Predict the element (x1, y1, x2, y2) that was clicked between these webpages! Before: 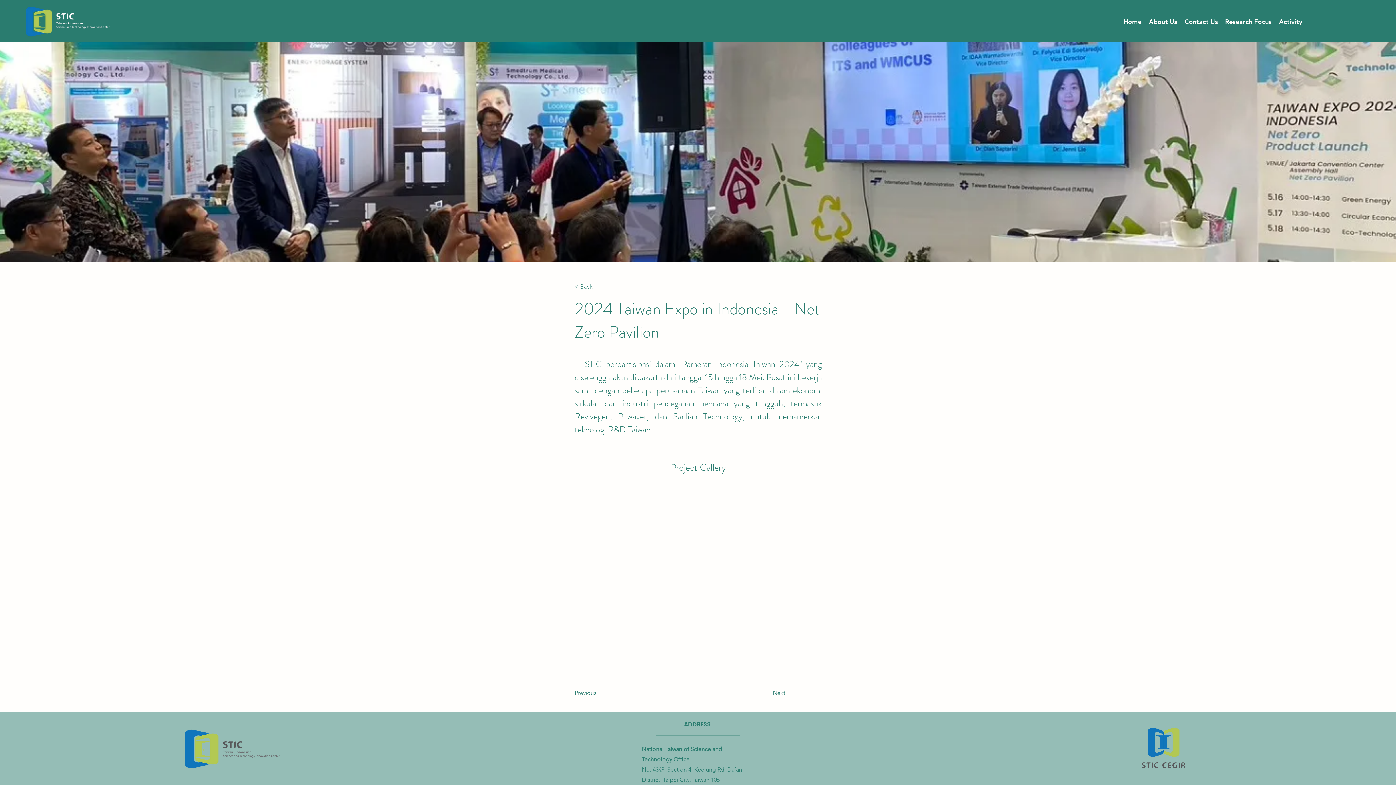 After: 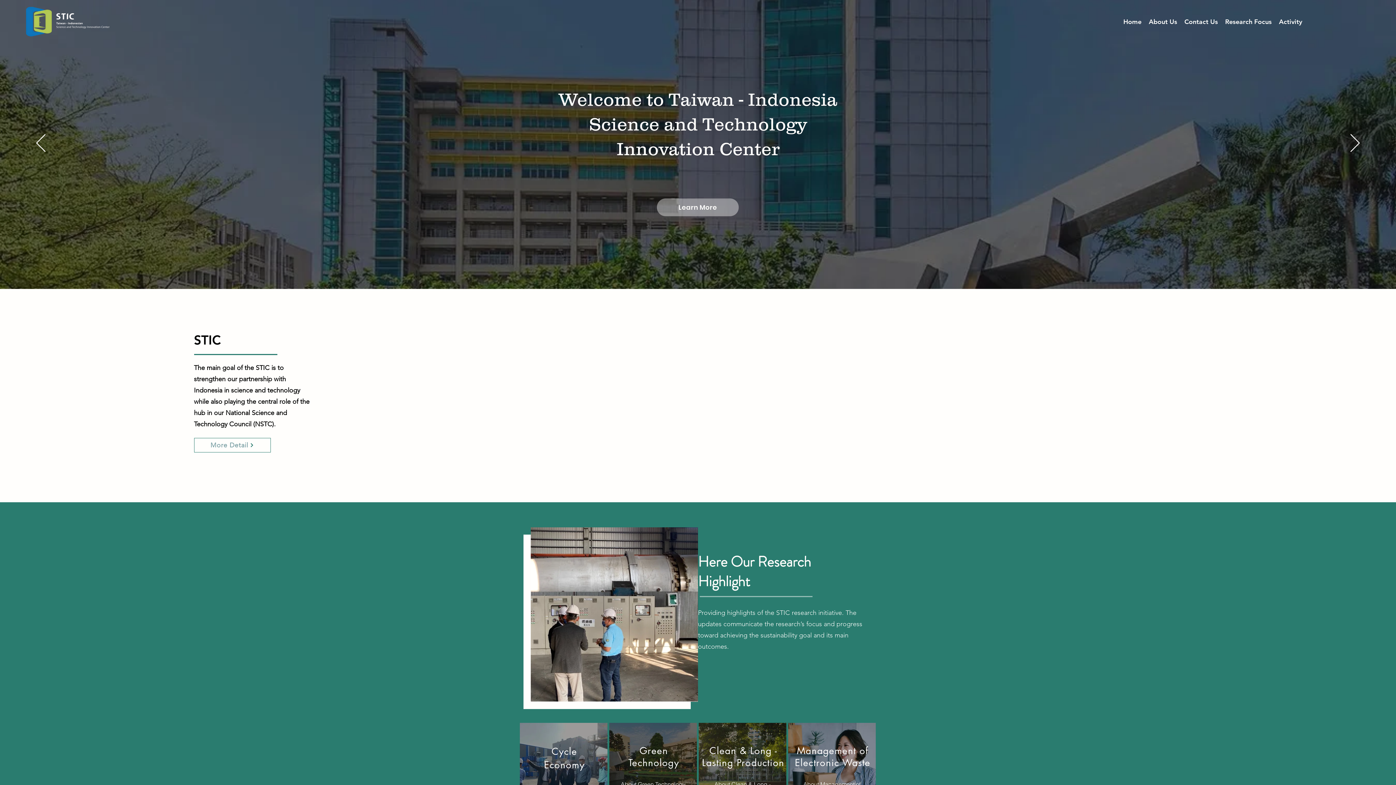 Action: label: Home bbox: (1120, 16, 1145, 27)